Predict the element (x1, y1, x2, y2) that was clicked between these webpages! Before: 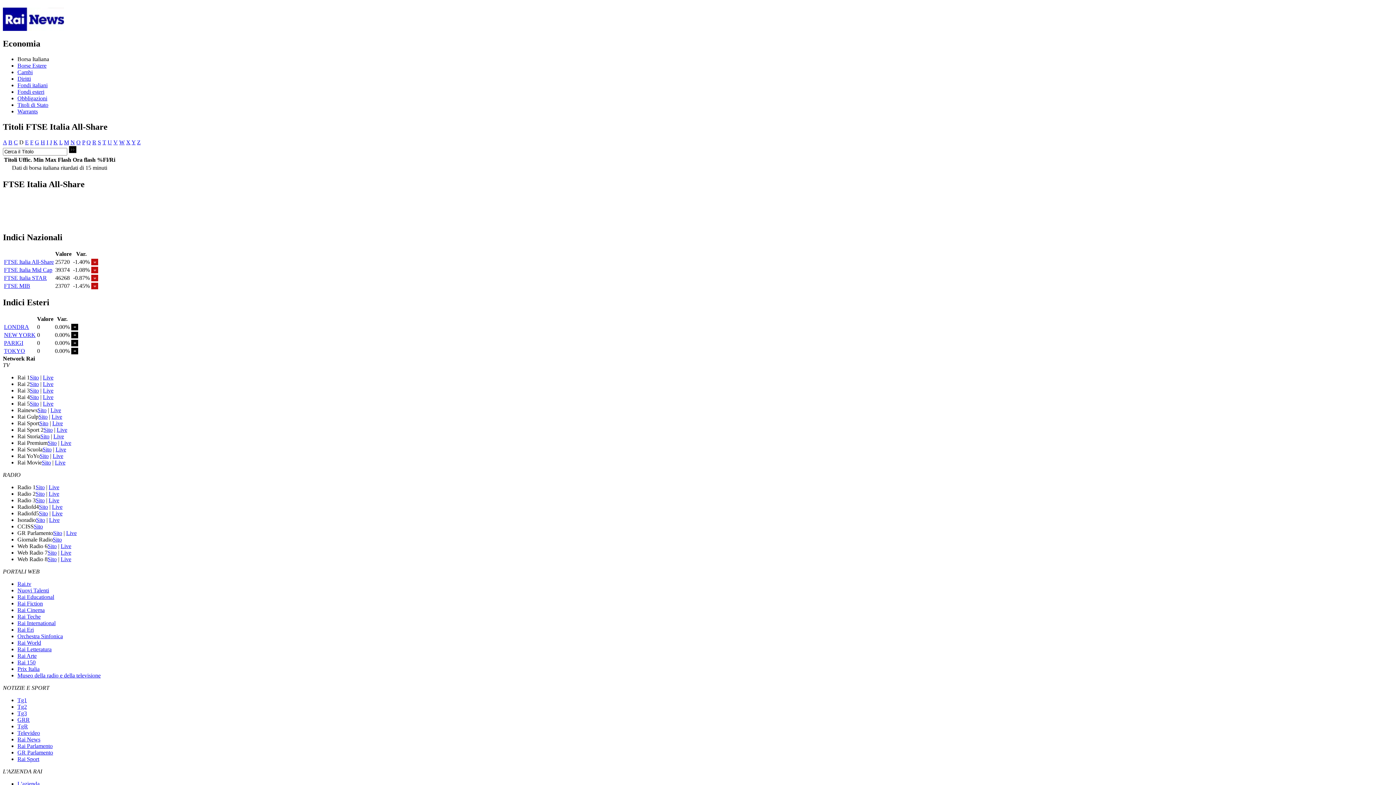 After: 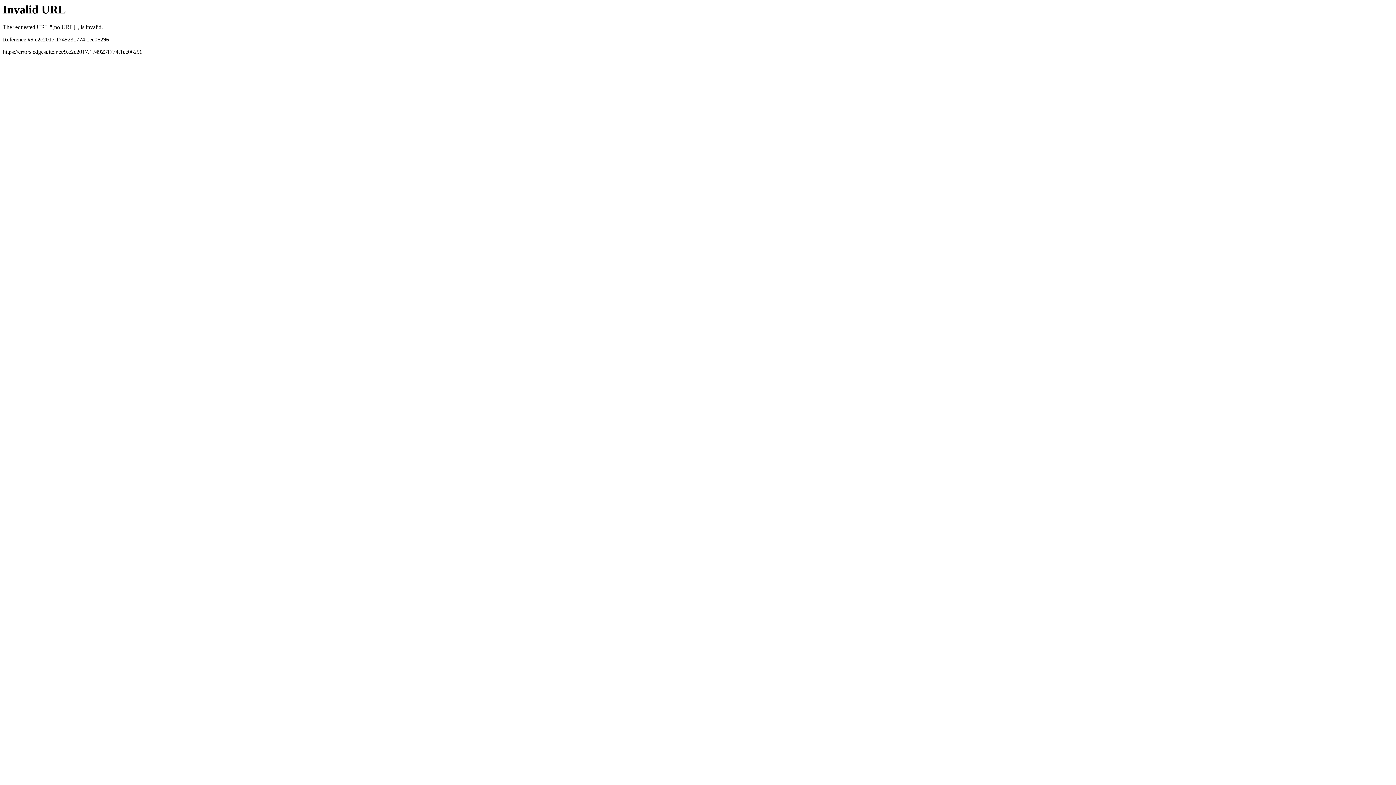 Action: label: Sito bbox: (29, 374, 38, 380)